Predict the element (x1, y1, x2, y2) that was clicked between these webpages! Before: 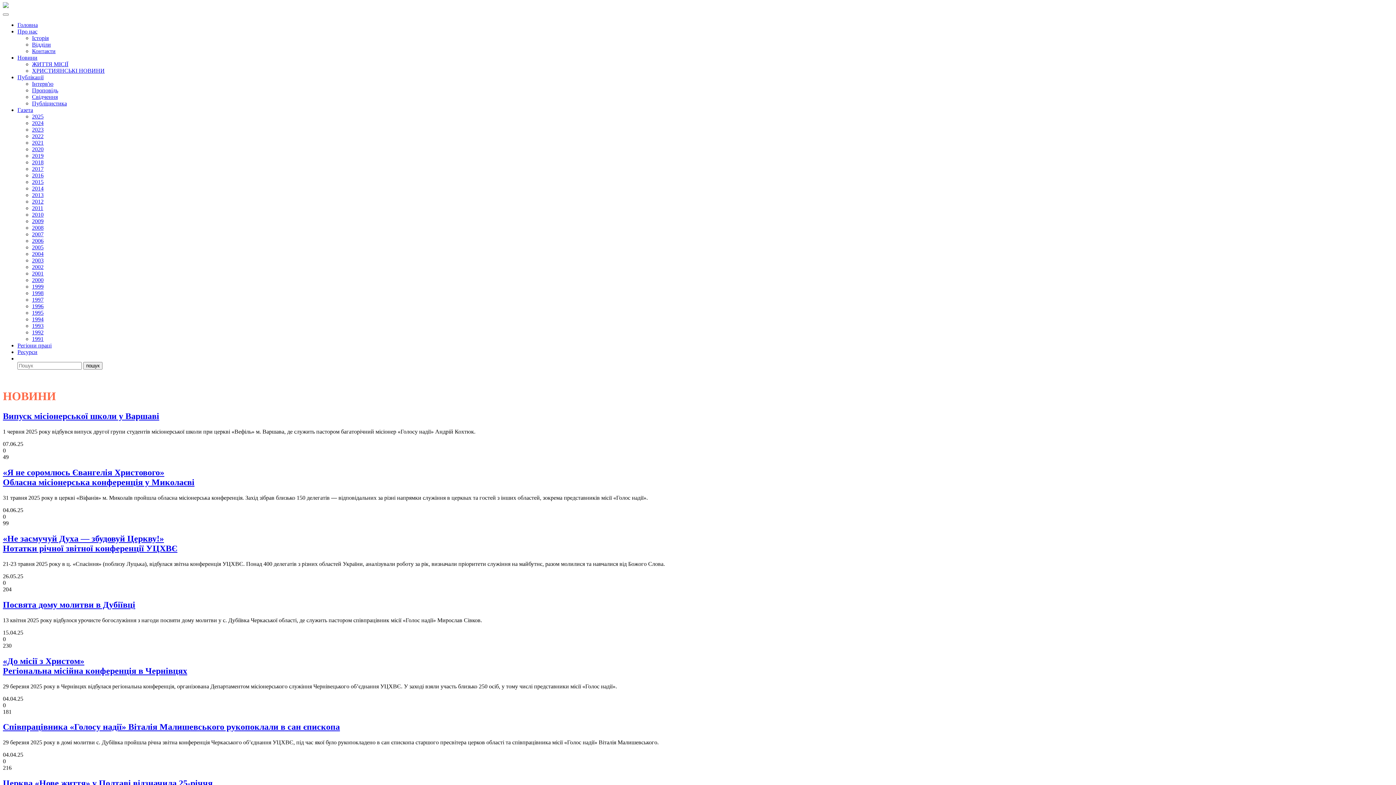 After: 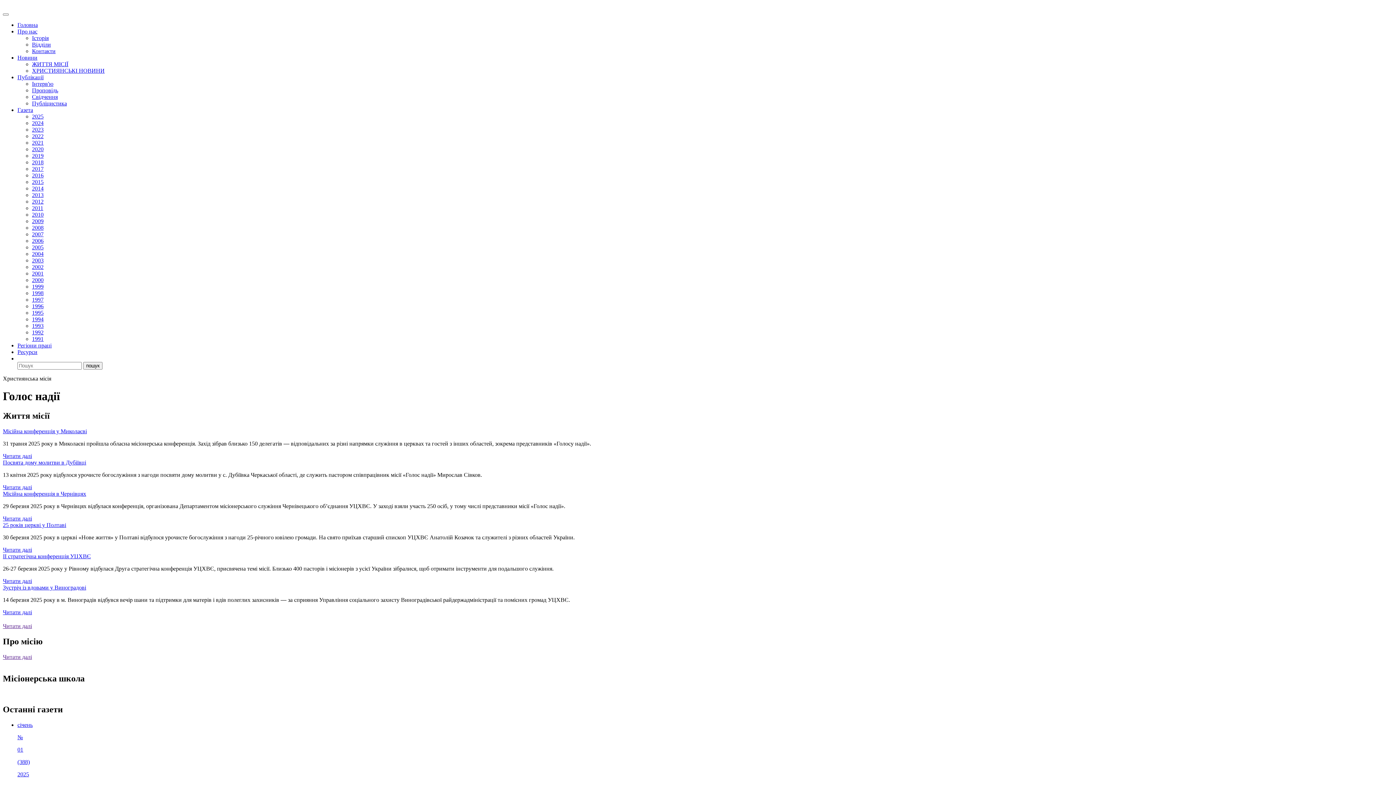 Action: label: 2024 bbox: (32, 120, 43, 126)